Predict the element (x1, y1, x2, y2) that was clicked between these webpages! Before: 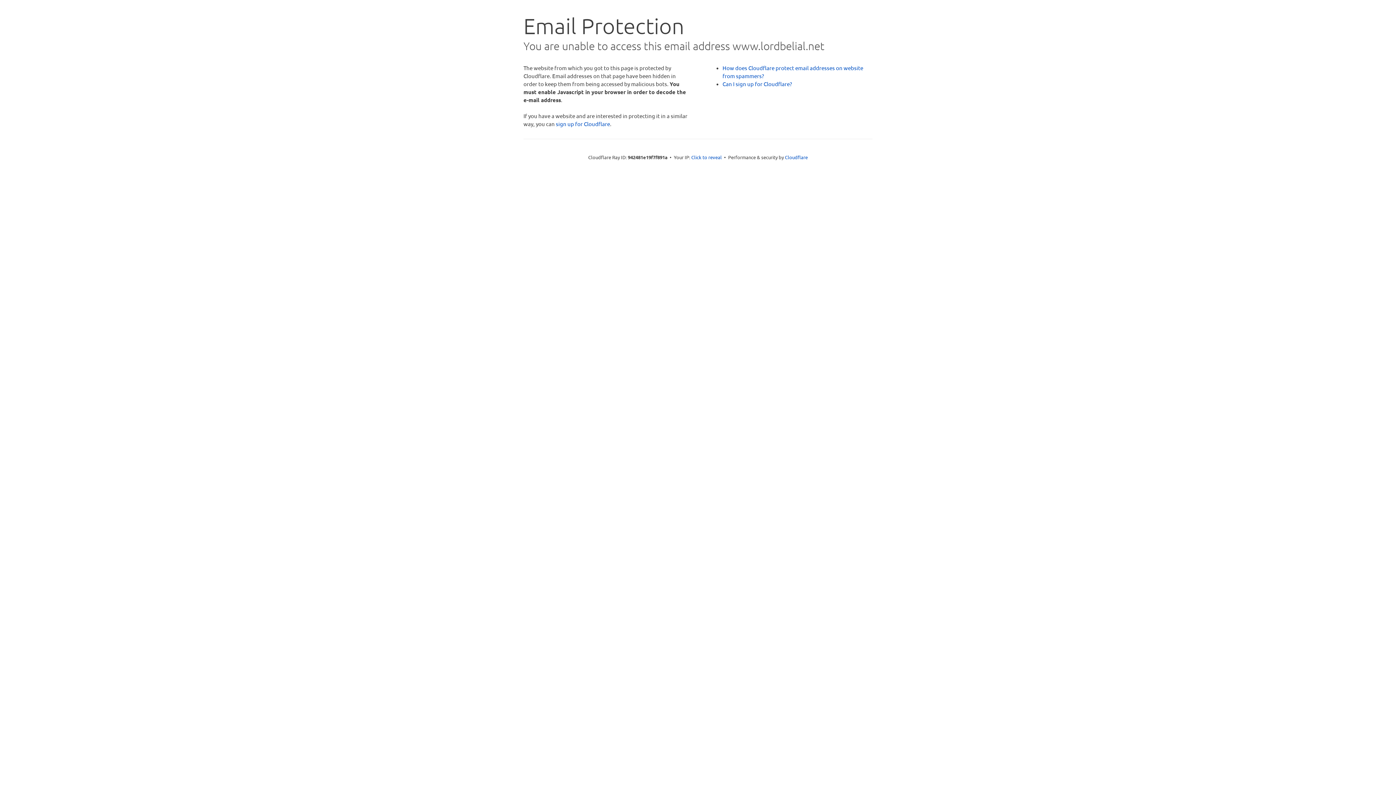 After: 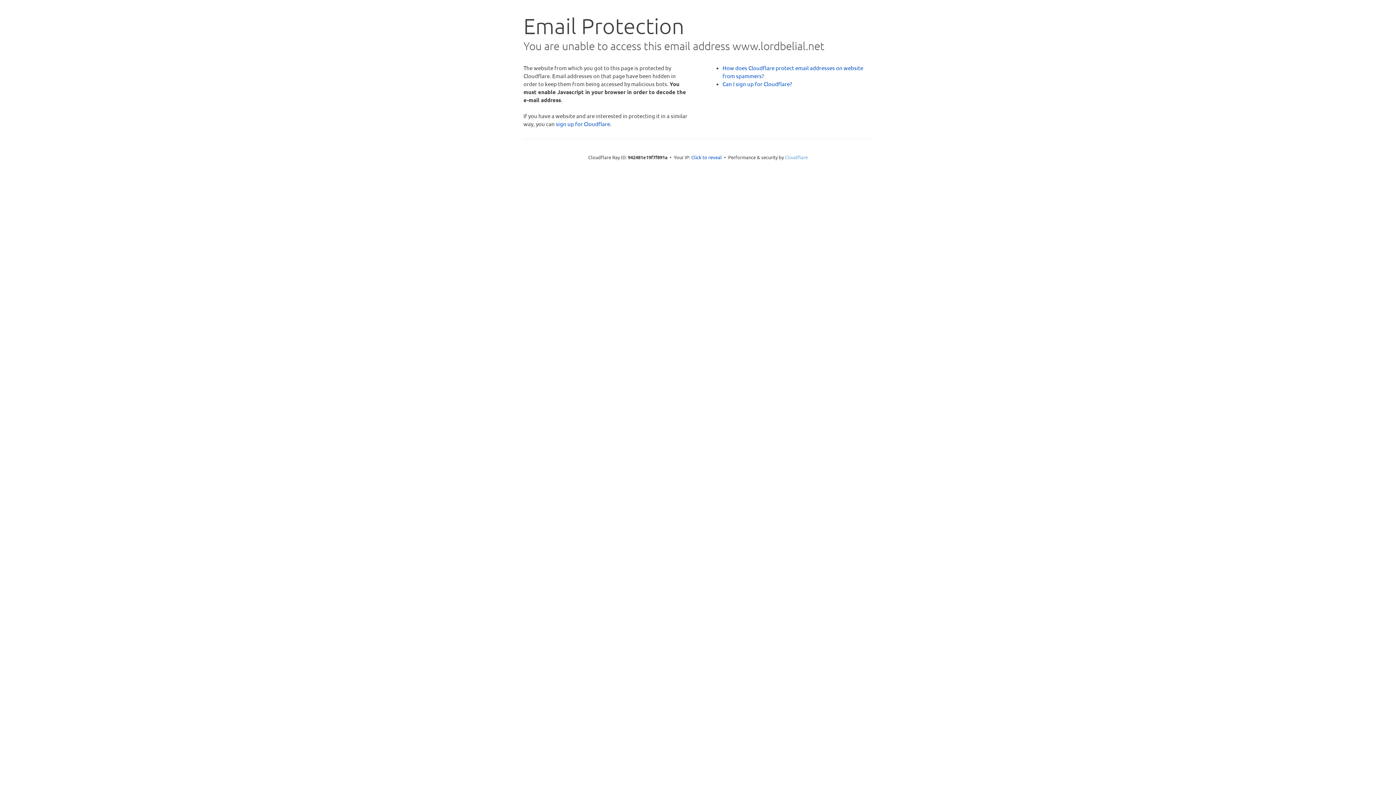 Action: label: Cloudflare bbox: (785, 154, 808, 160)